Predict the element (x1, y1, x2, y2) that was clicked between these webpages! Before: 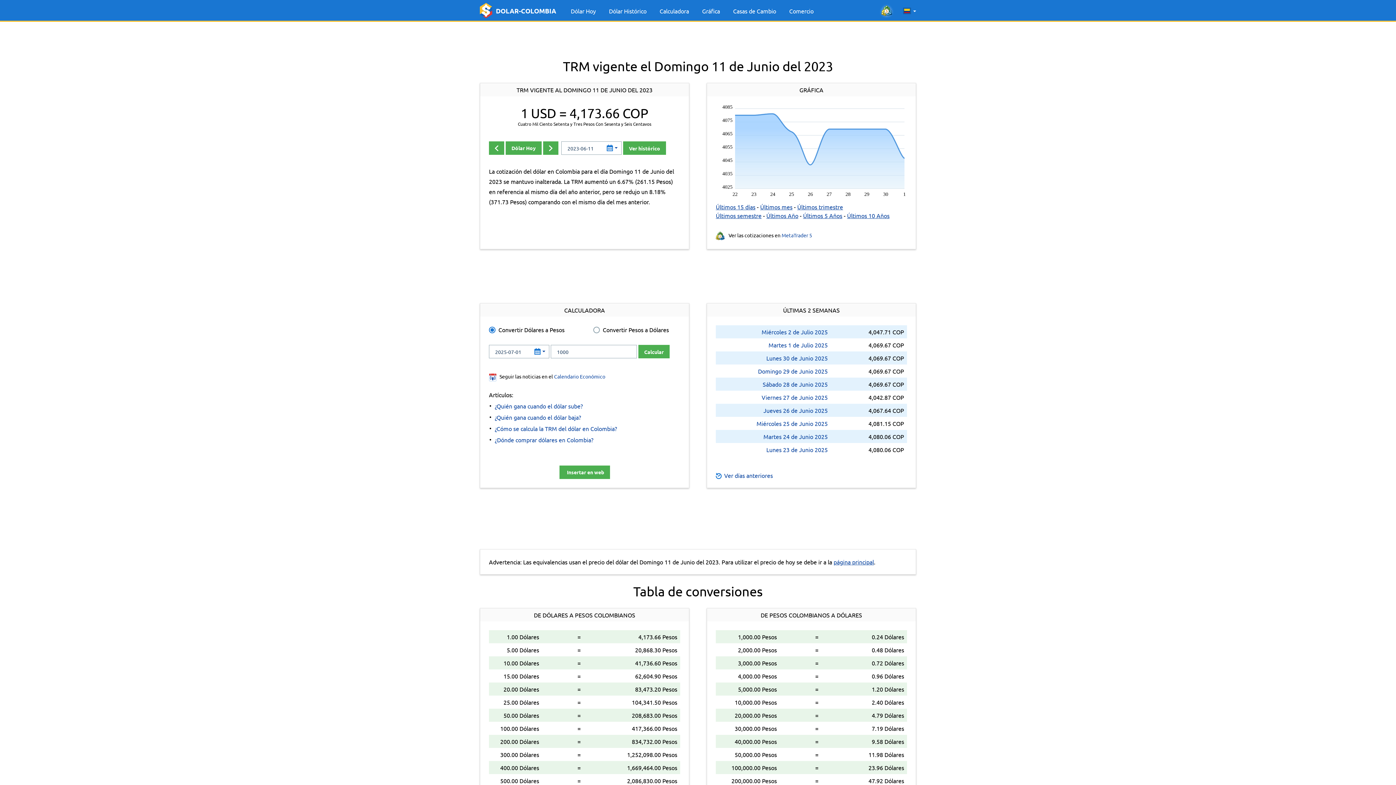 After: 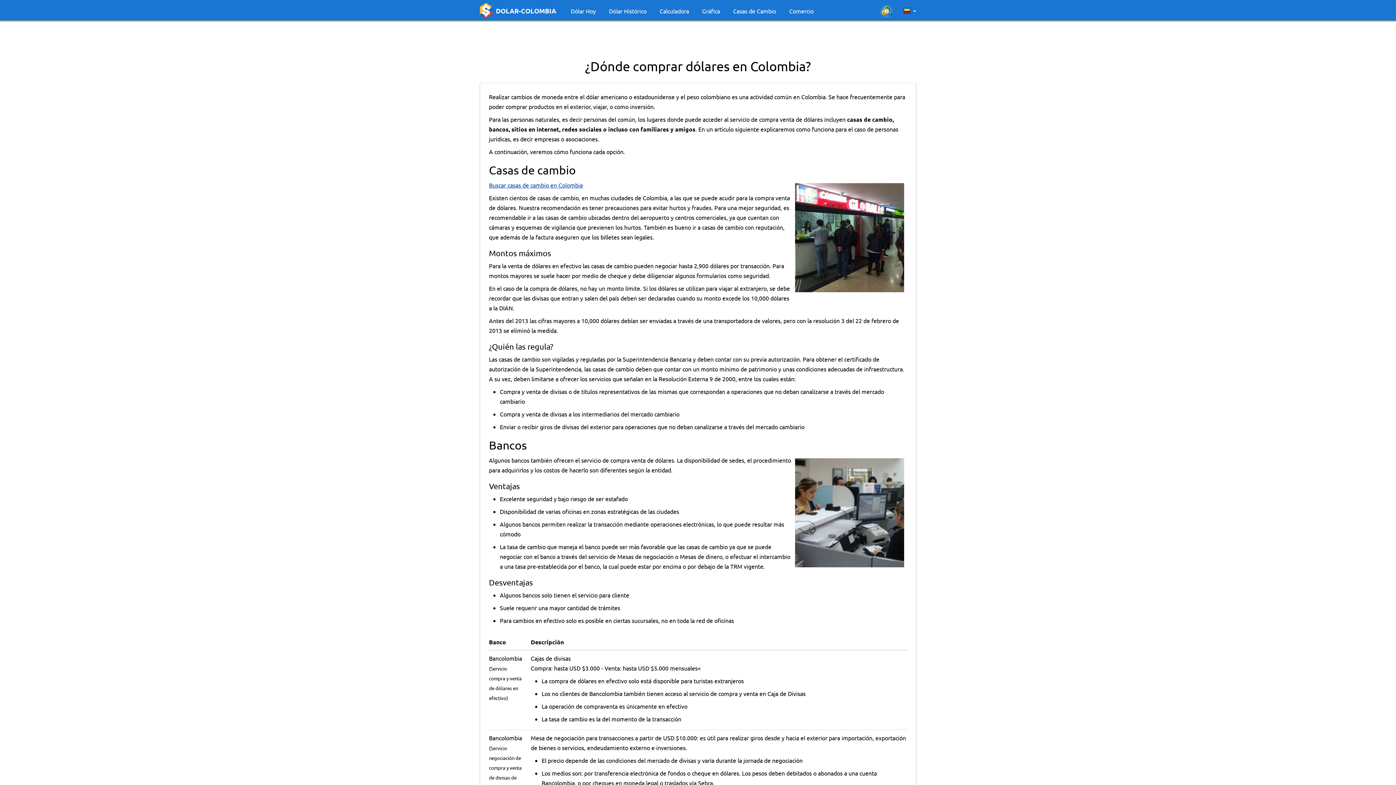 Action: label: ¿Dónde comprar dólares en Colombia? bbox: (494, 436, 593, 443)